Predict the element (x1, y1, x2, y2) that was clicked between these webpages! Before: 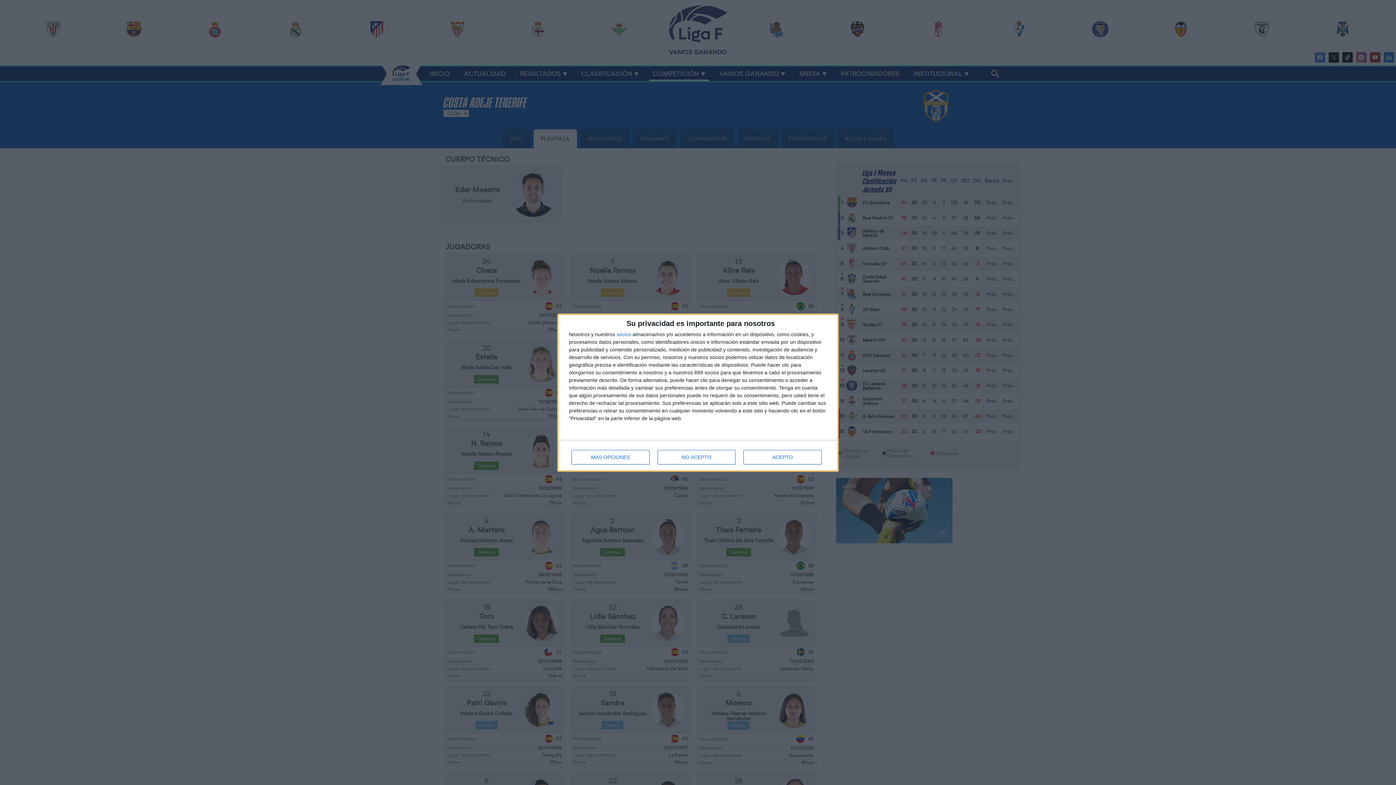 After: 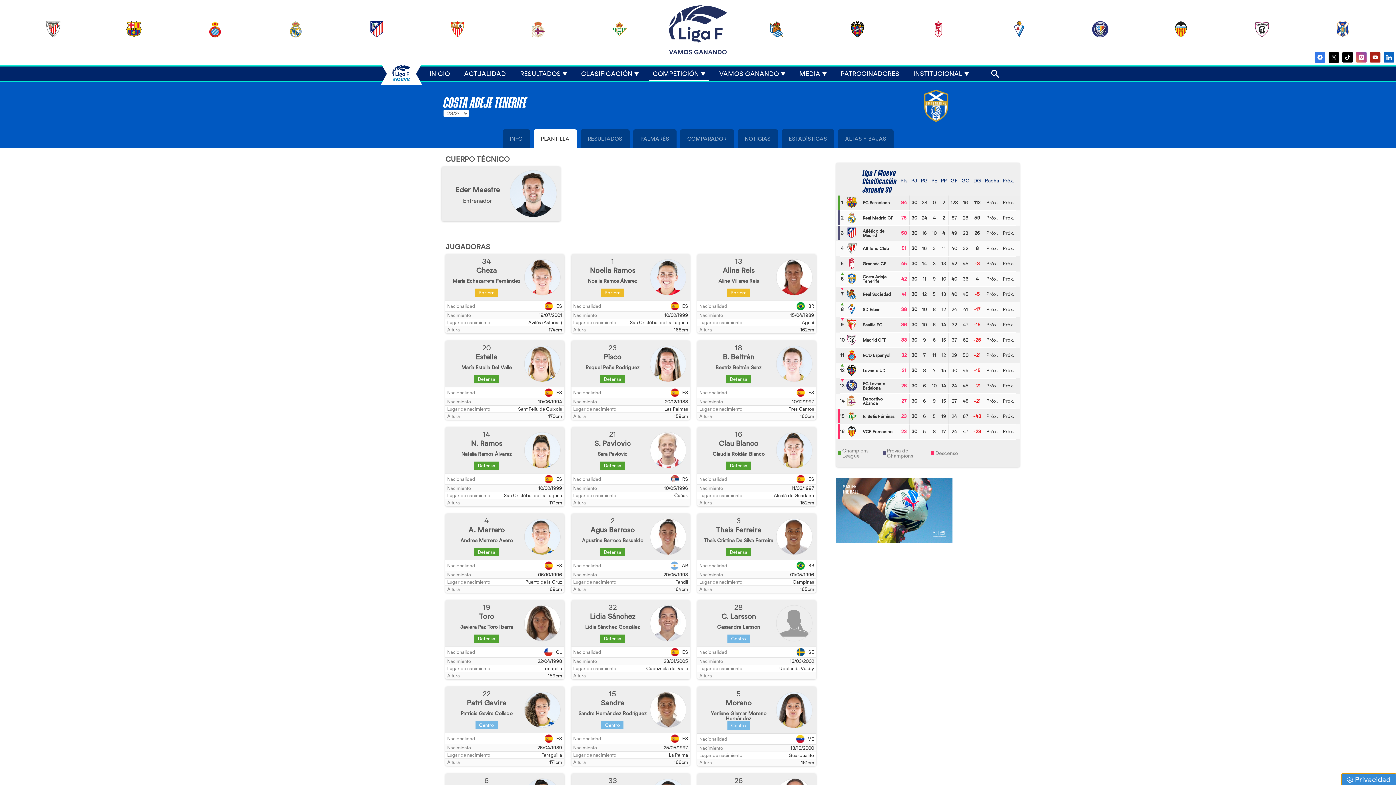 Action: bbox: (657, 450, 735, 464) label: NO ACEPTO